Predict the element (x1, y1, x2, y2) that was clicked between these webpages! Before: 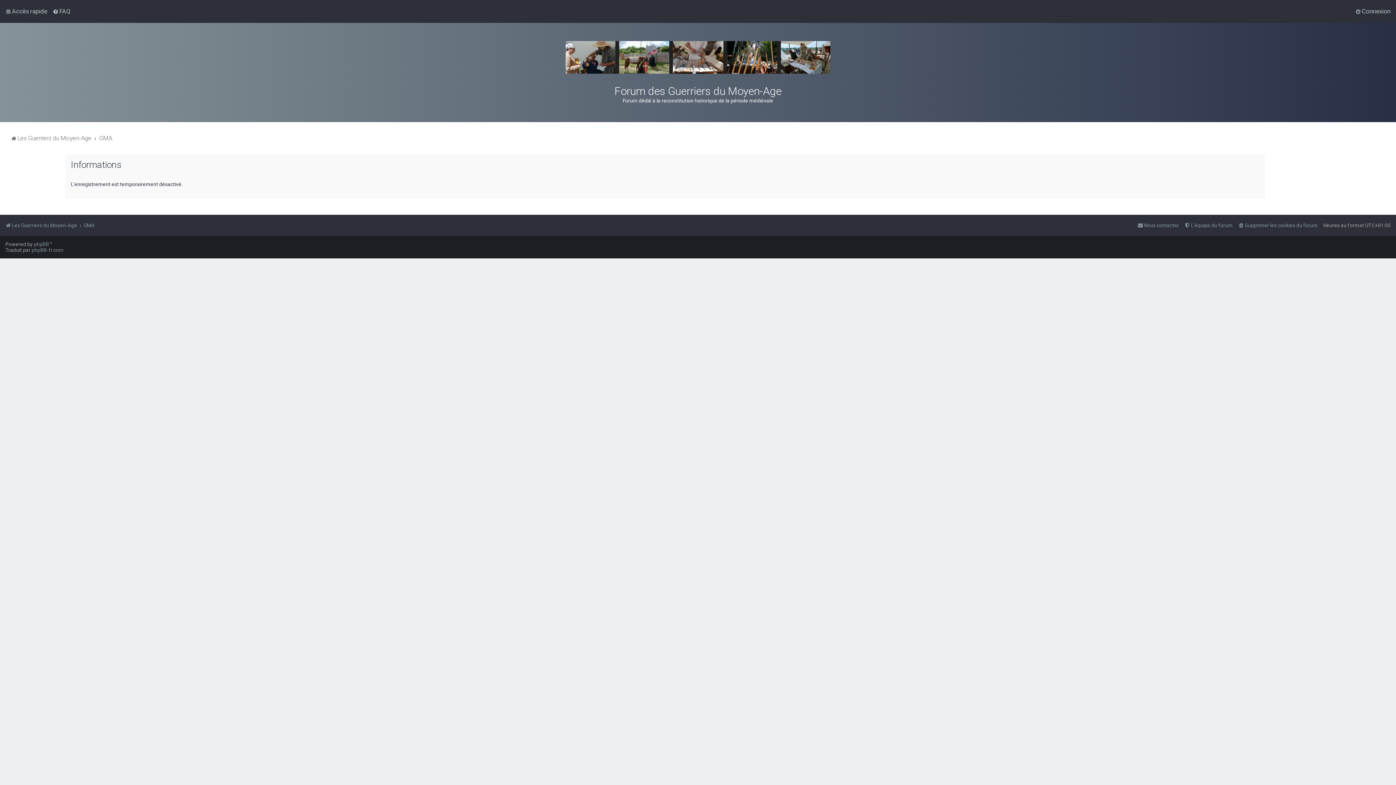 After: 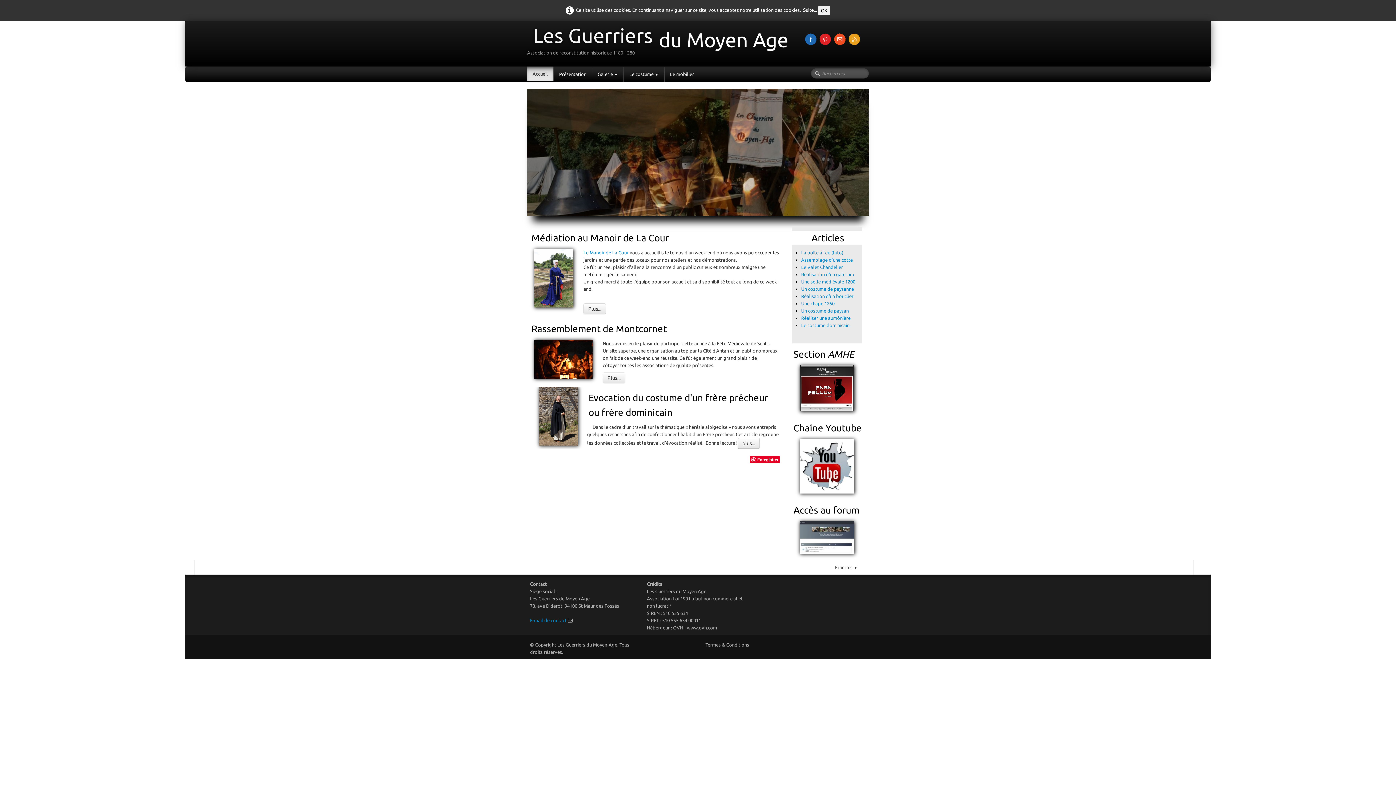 Action: bbox: (5, 220, 77, 230) label: Les Guerriers du Moyen-Age